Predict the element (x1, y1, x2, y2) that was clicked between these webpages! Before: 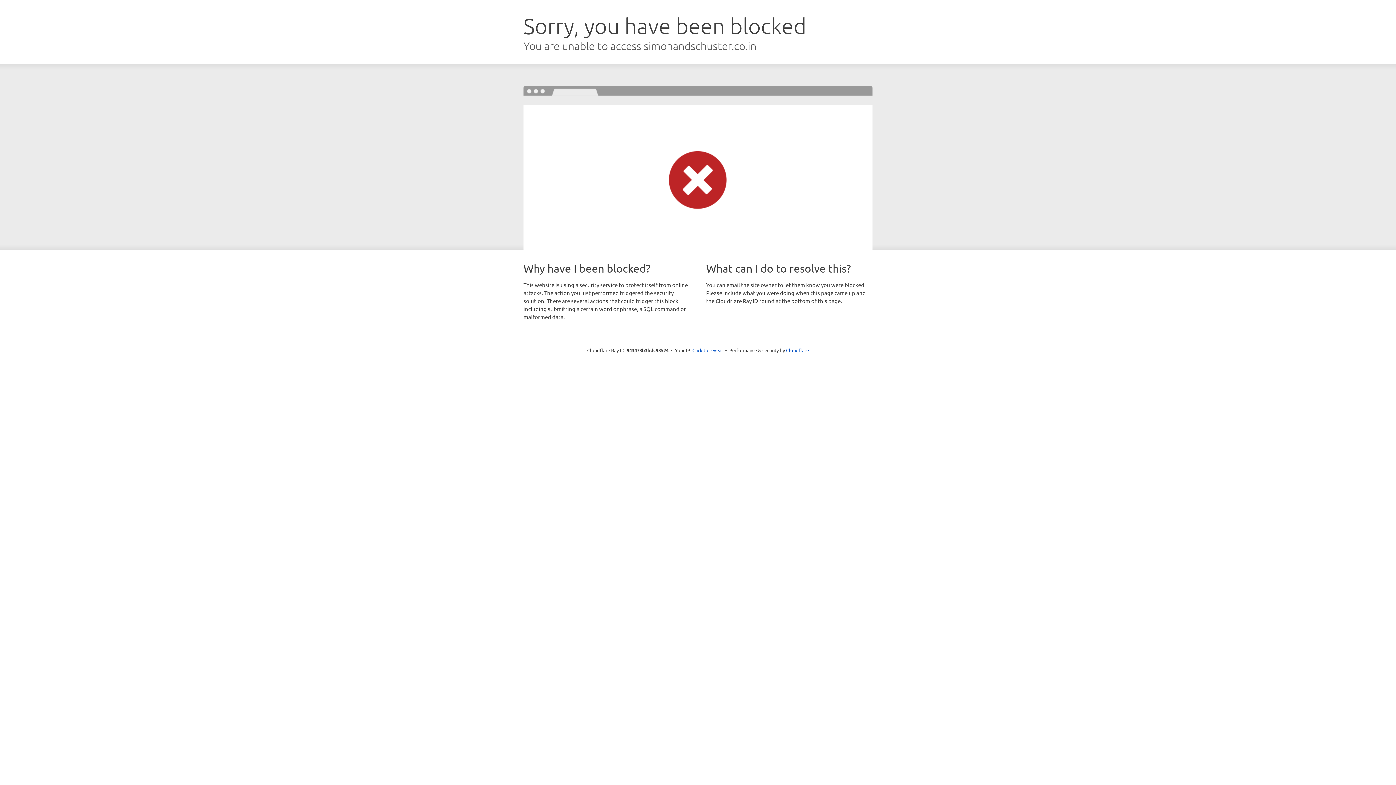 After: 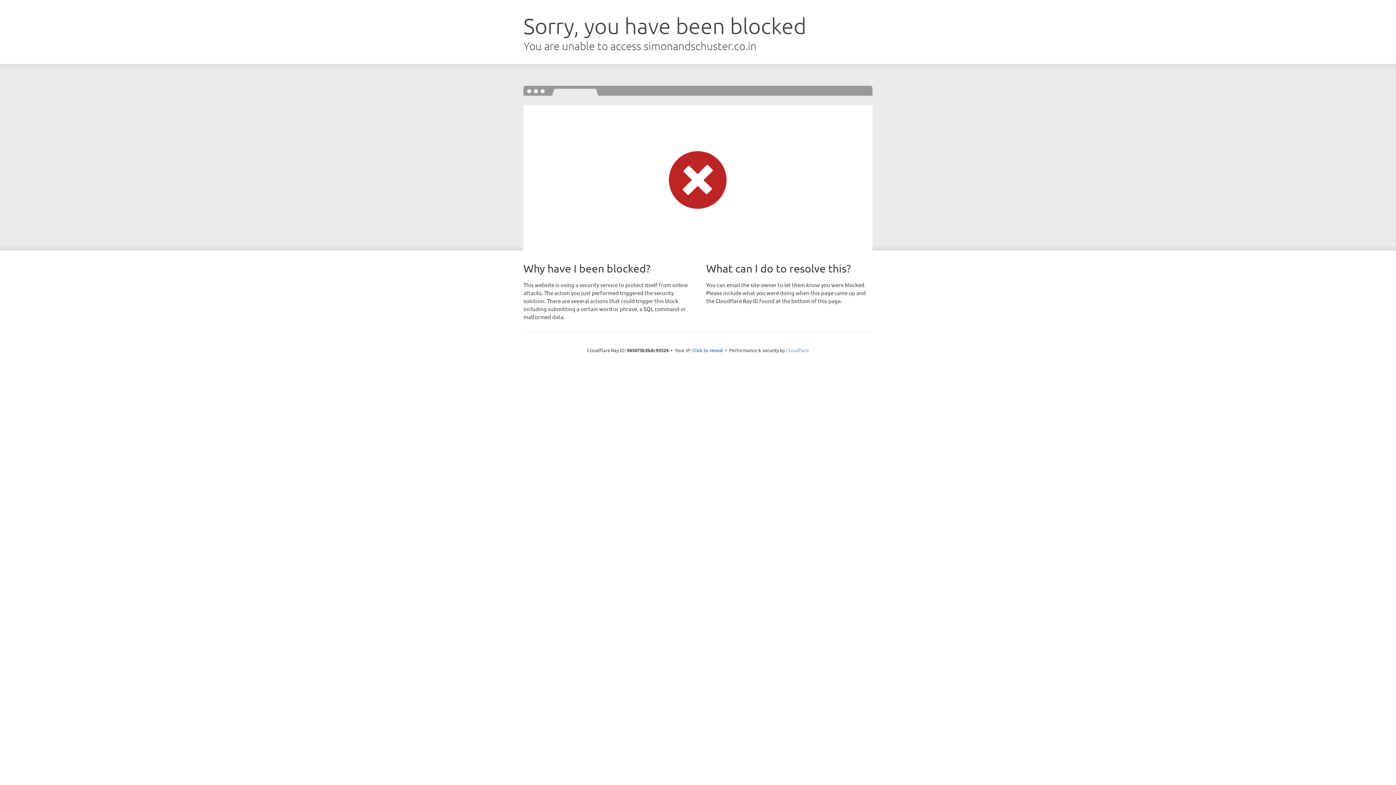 Action: label: Cloudflare bbox: (786, 347, 809, 353)